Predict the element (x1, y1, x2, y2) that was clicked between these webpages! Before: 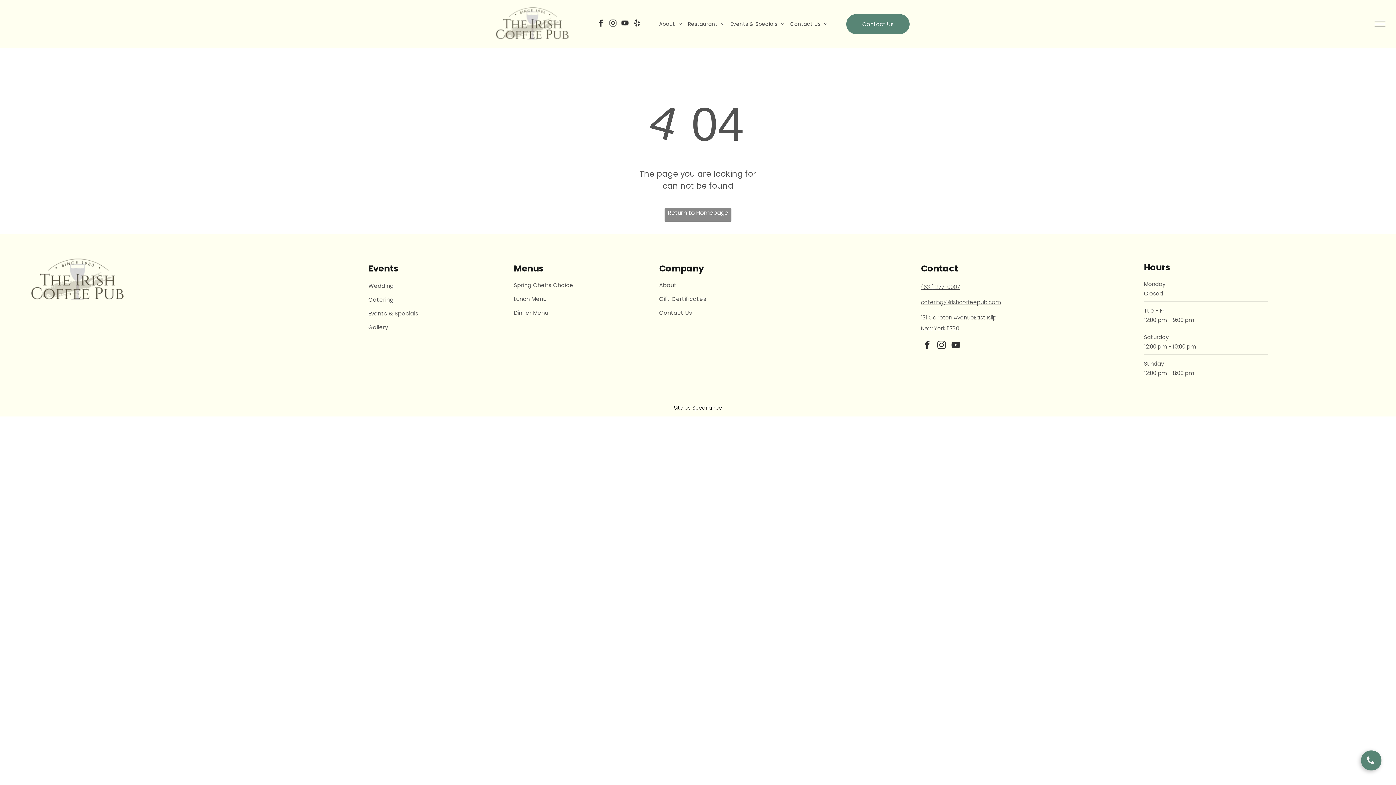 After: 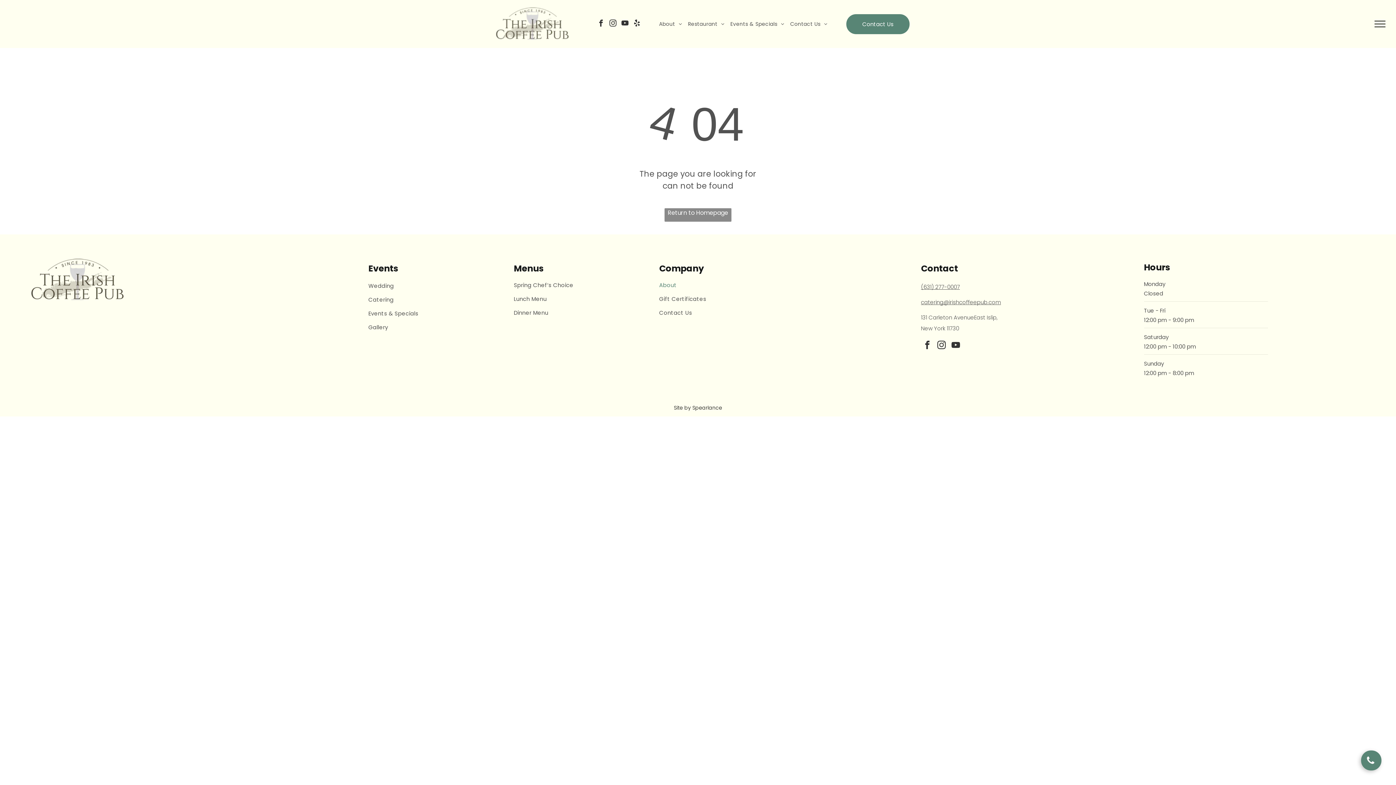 Action: label: About bbox: (659, 281, 732, 295)